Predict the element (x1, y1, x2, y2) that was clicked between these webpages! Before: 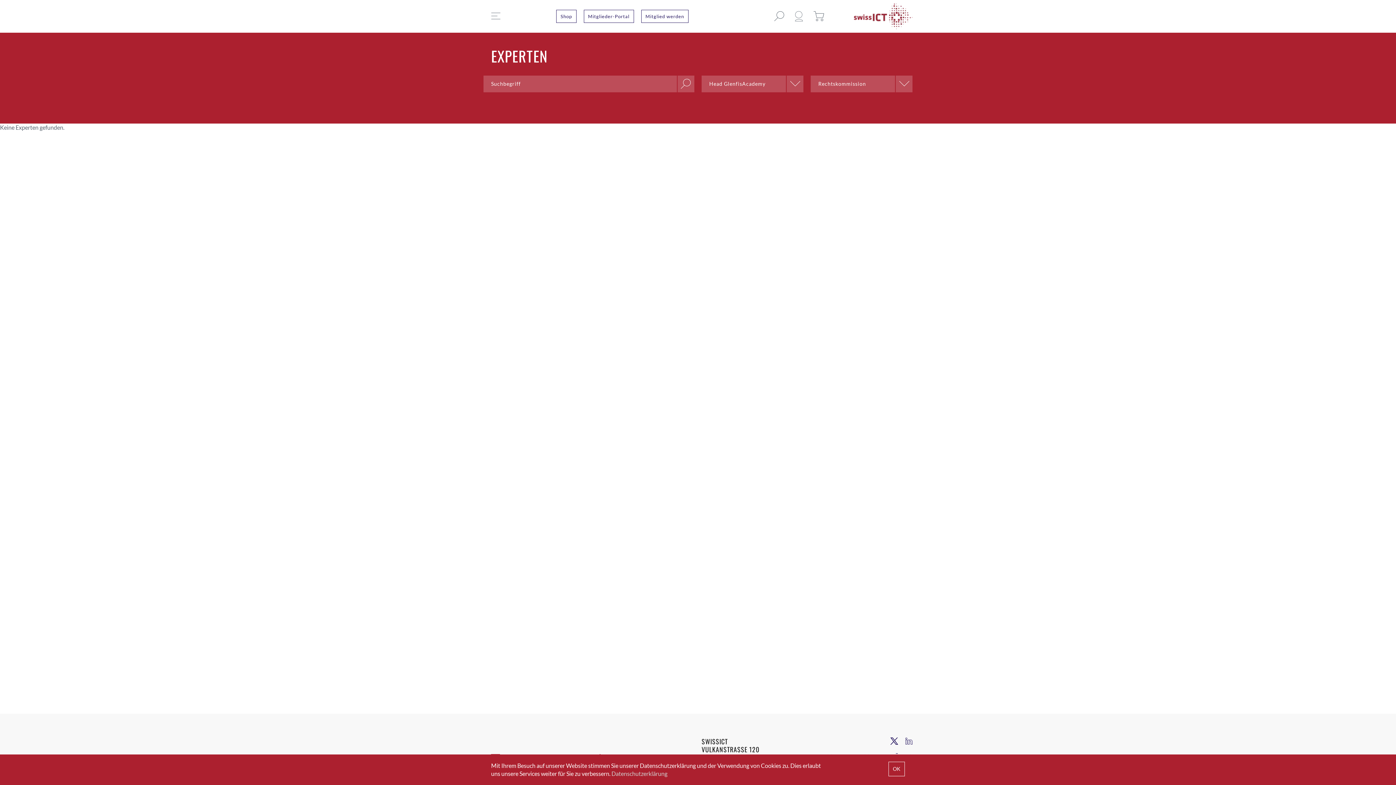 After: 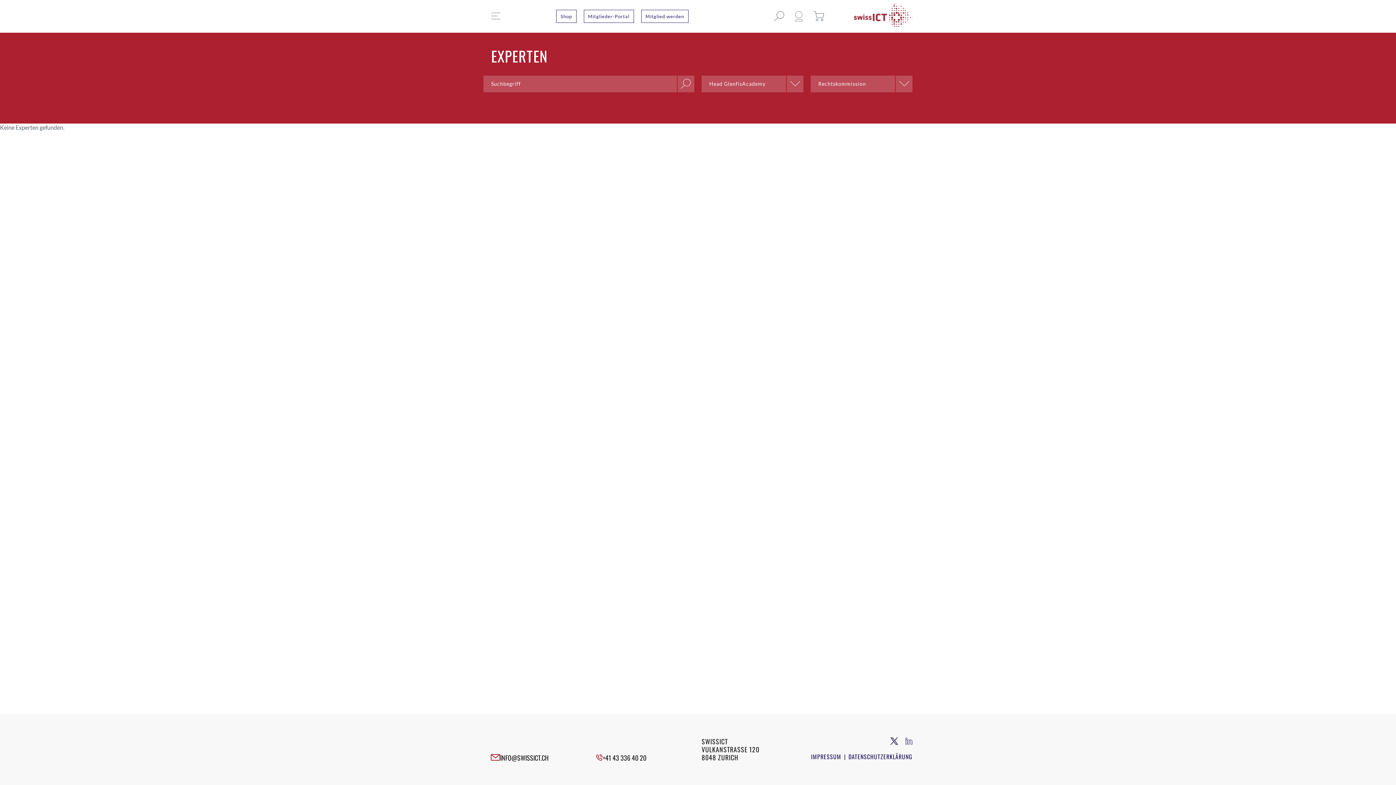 Action: label: OK bbox: (888, 762, 905, 776)